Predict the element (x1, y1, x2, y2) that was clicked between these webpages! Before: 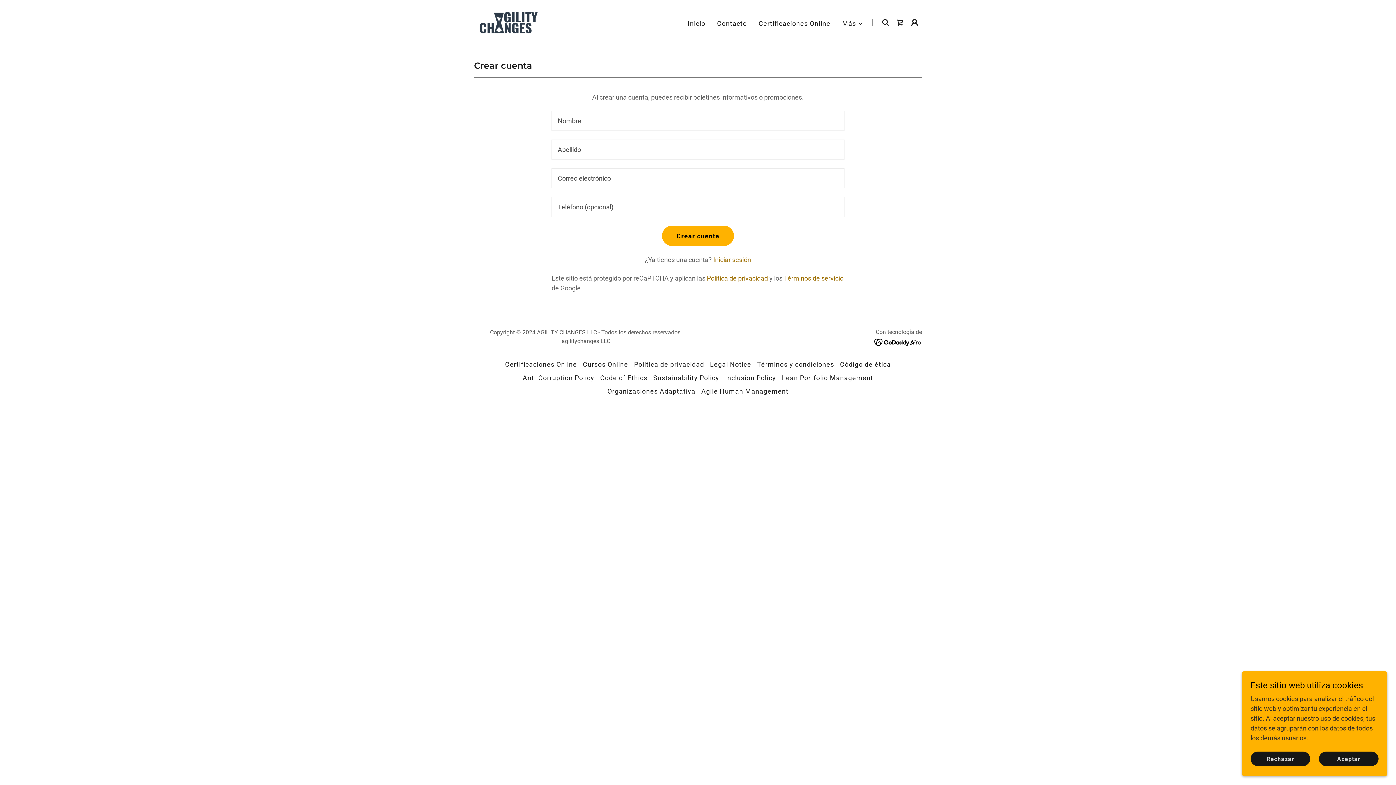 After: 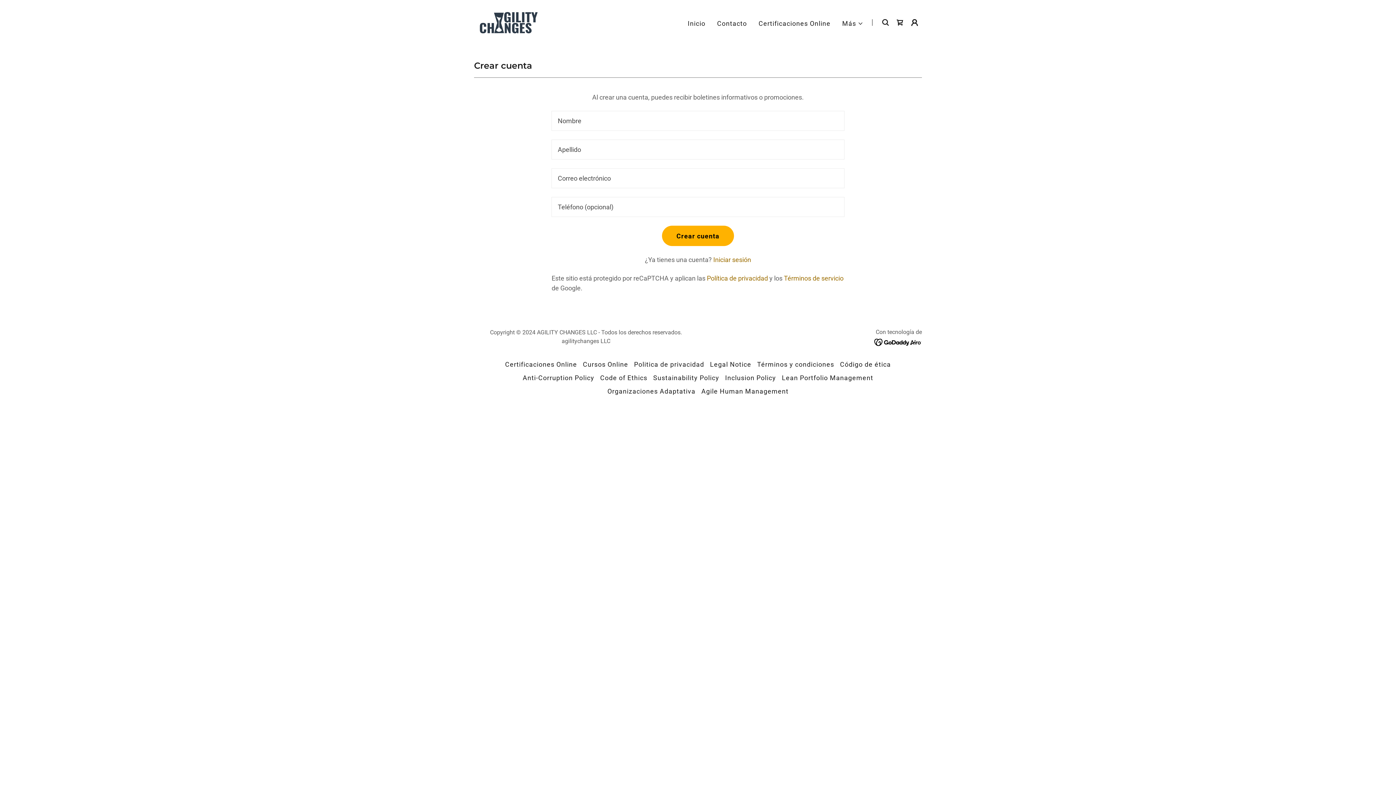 Action: label: Rechazar bbox: (1250, 752, 1310, 766)